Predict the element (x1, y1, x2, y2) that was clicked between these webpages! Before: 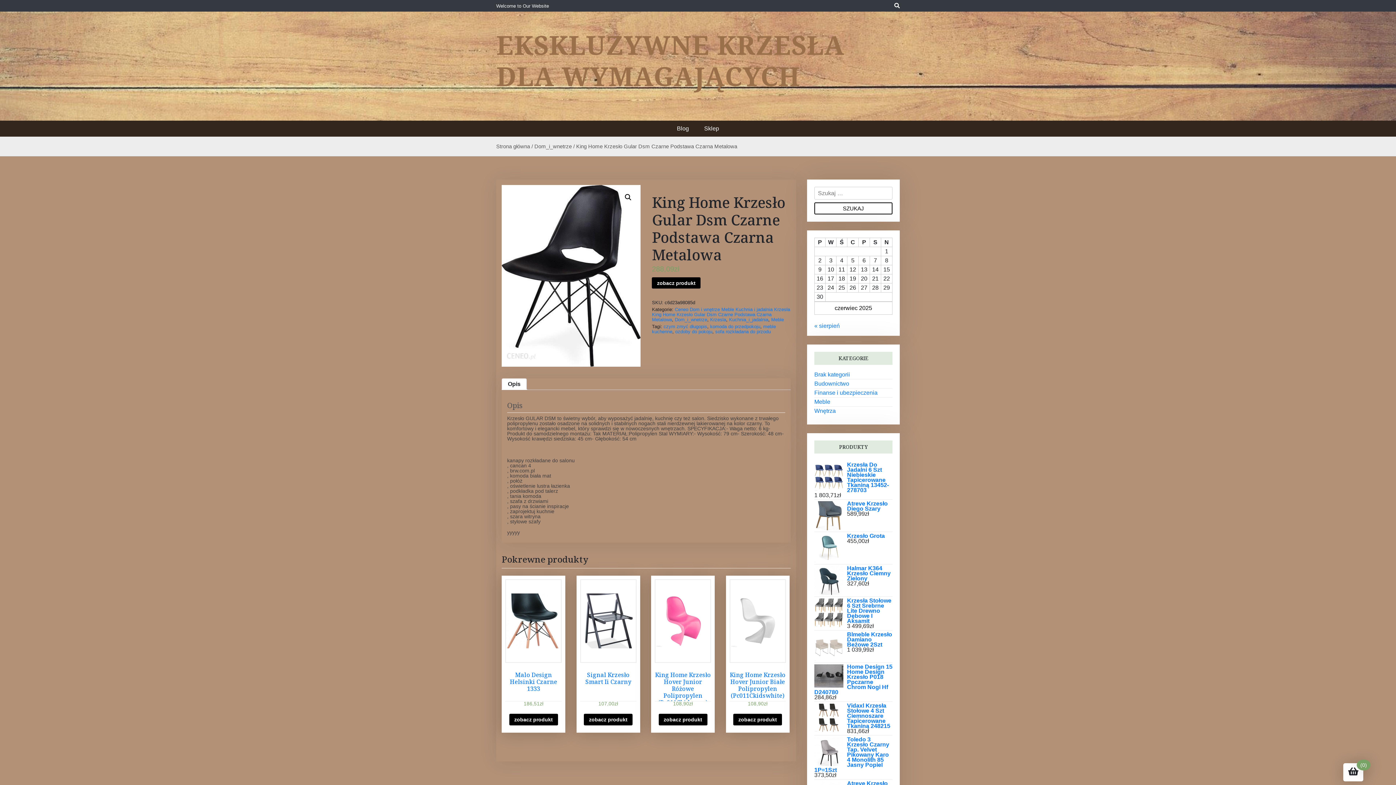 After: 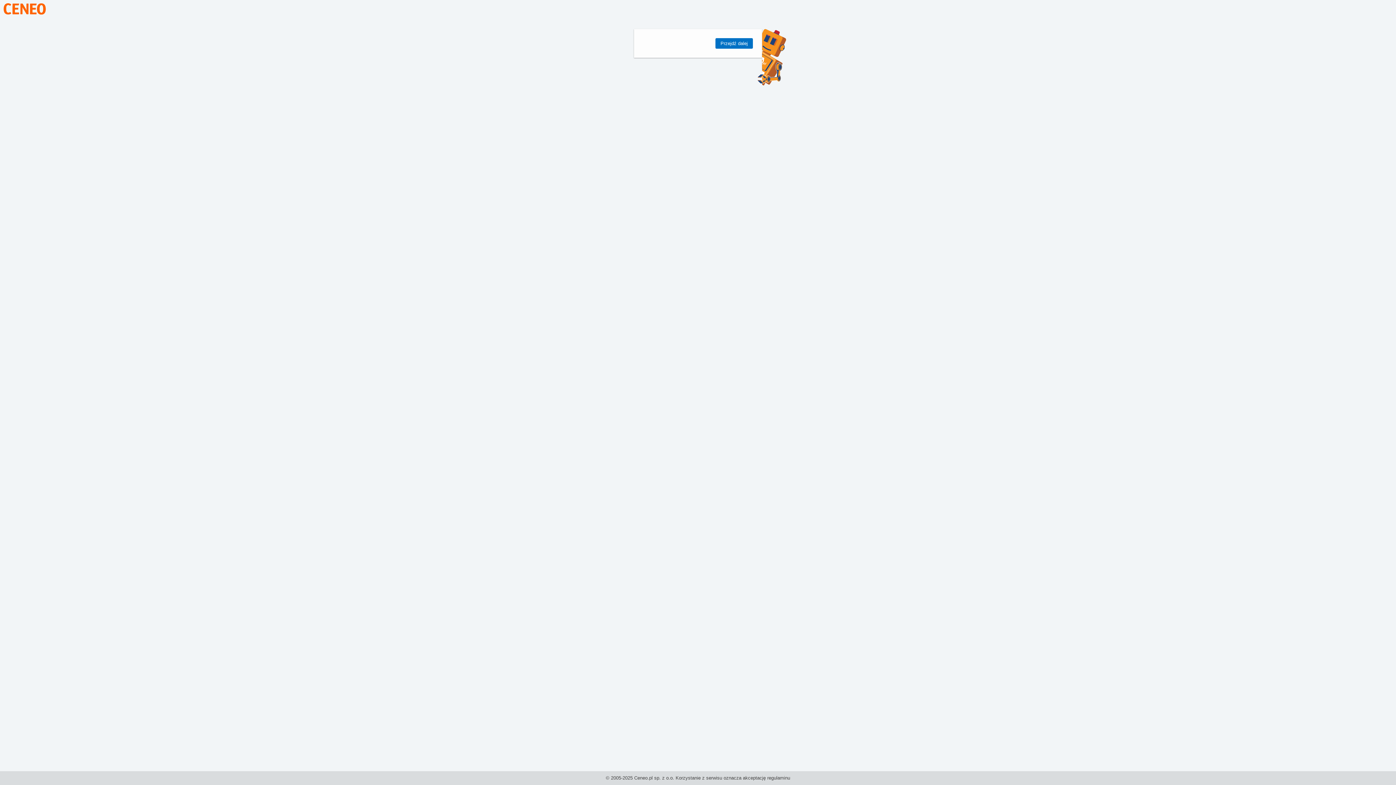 Action: bbox: (509, 714, 558, 725) label: zobacz produkt